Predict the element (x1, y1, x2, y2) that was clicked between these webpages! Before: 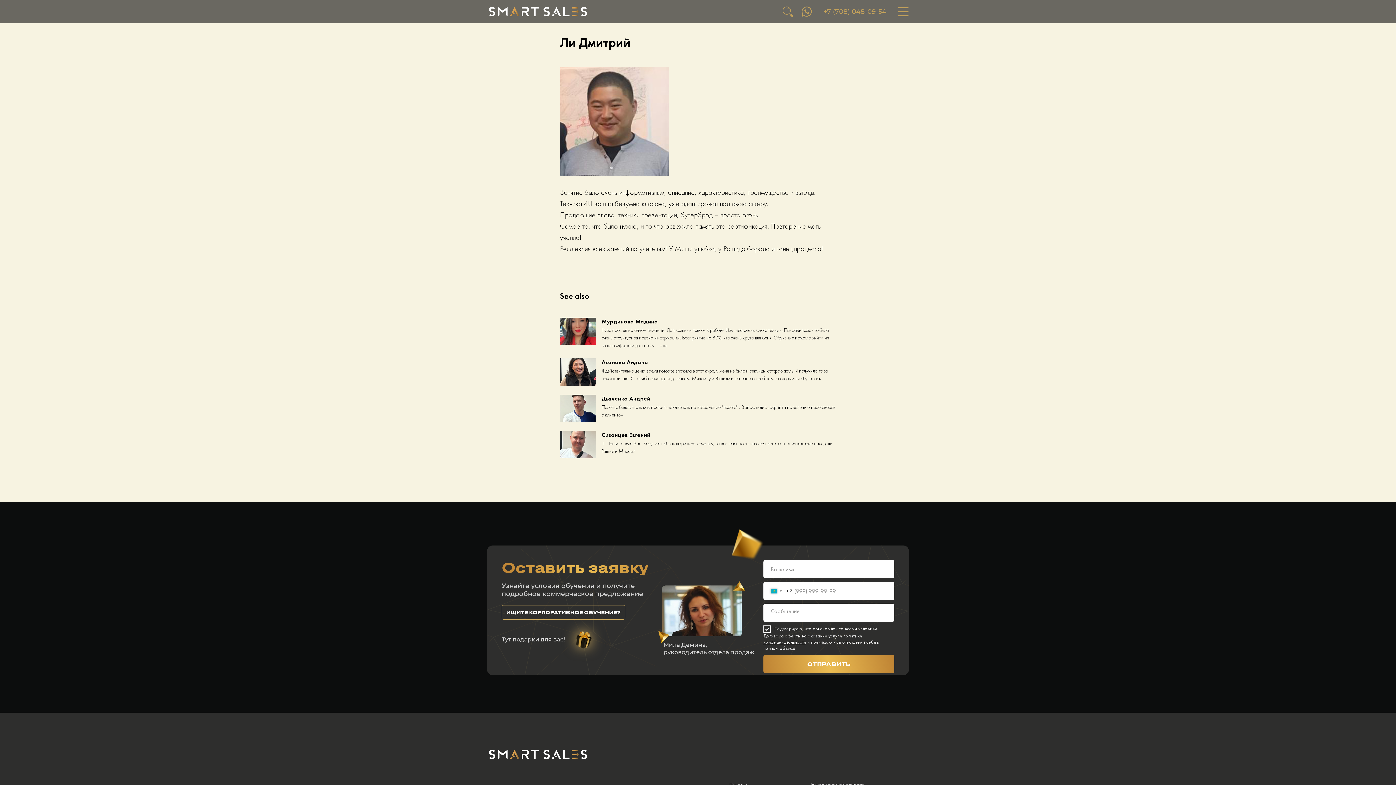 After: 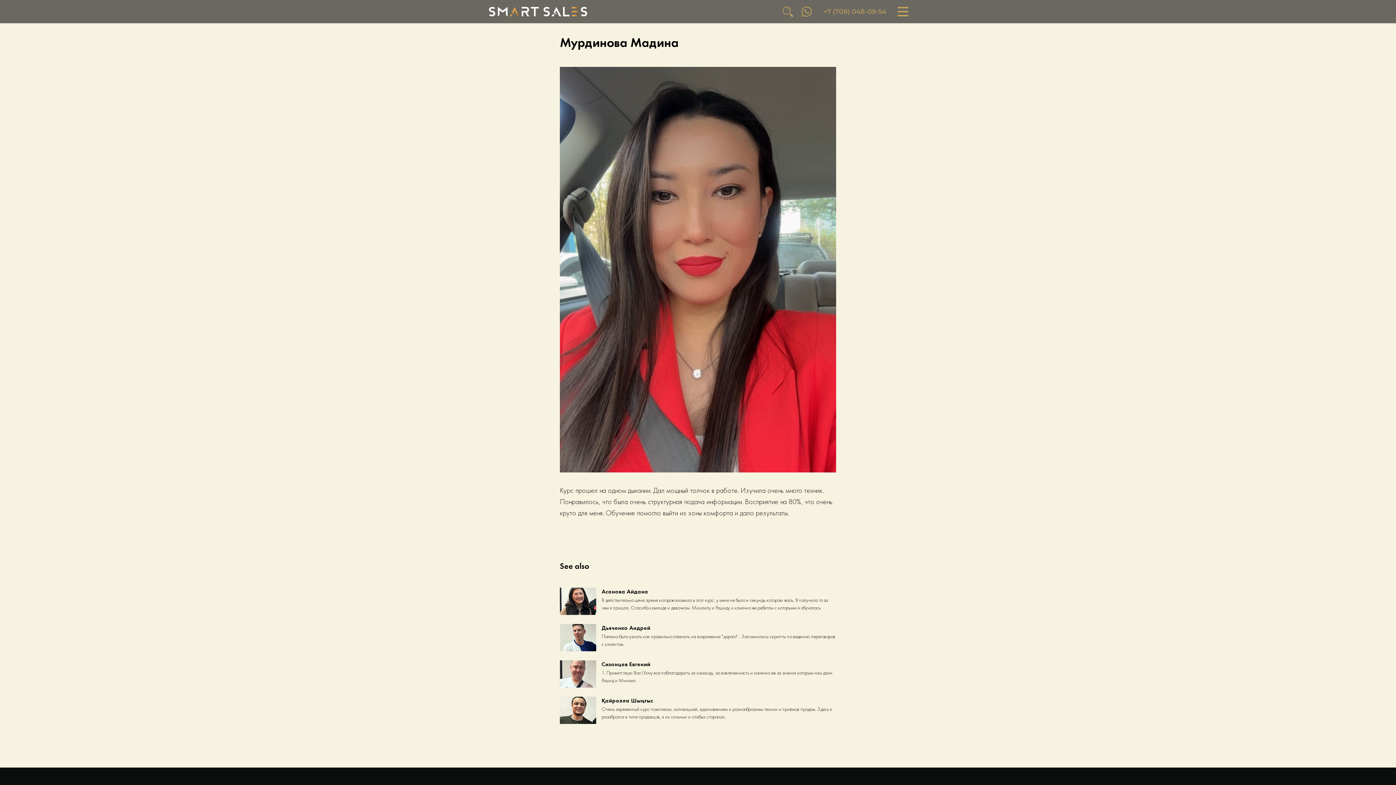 Action: label: Мурдинова Мадина
Курс прошел на одном дыхании. Дал мощный толчок в работе. Изучила очень много техник. Понравилось, что была очень структурная подача информации. Восприятие на 80%, что очень круто для меня. Обучение помогло выйти из зоны комфорта и дало результаты. bbox: (560, 317, 836, 349)